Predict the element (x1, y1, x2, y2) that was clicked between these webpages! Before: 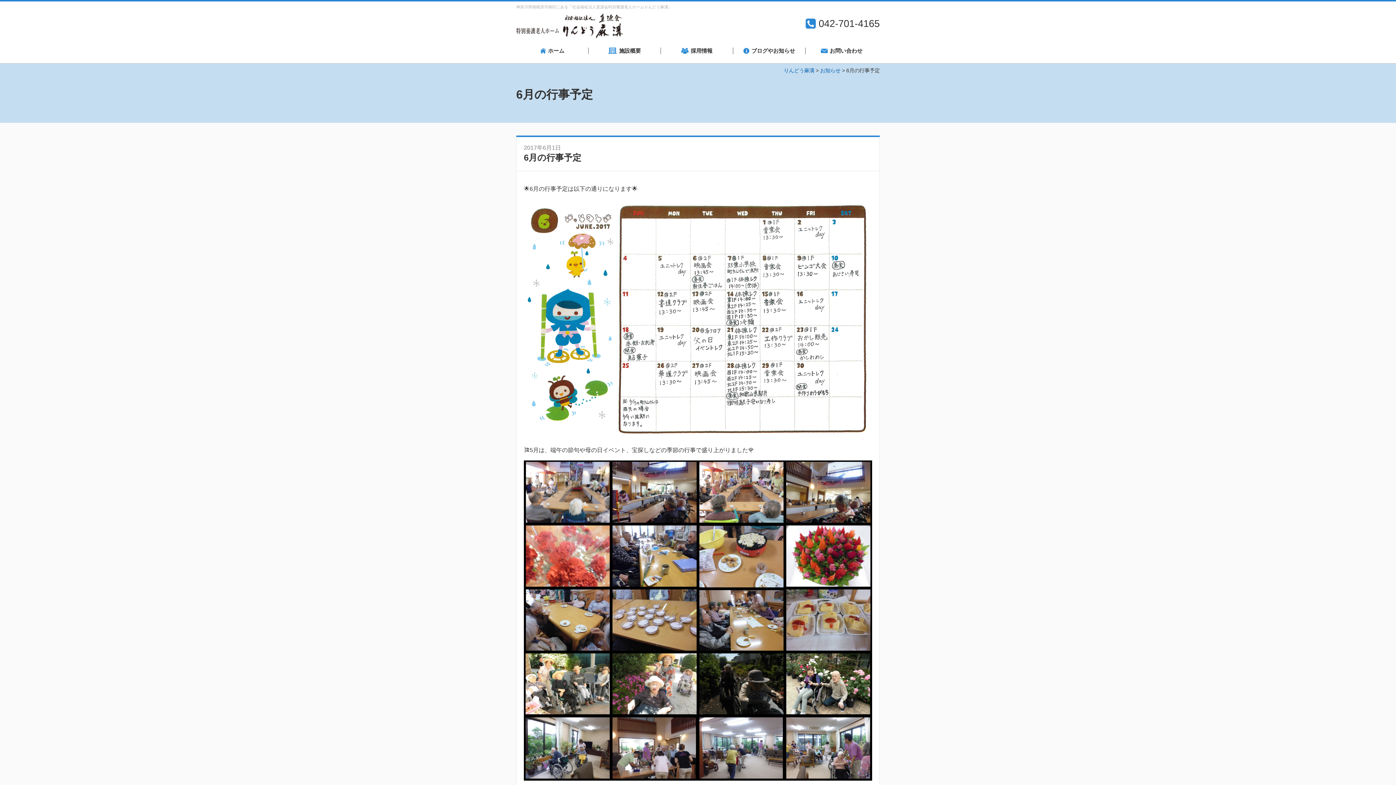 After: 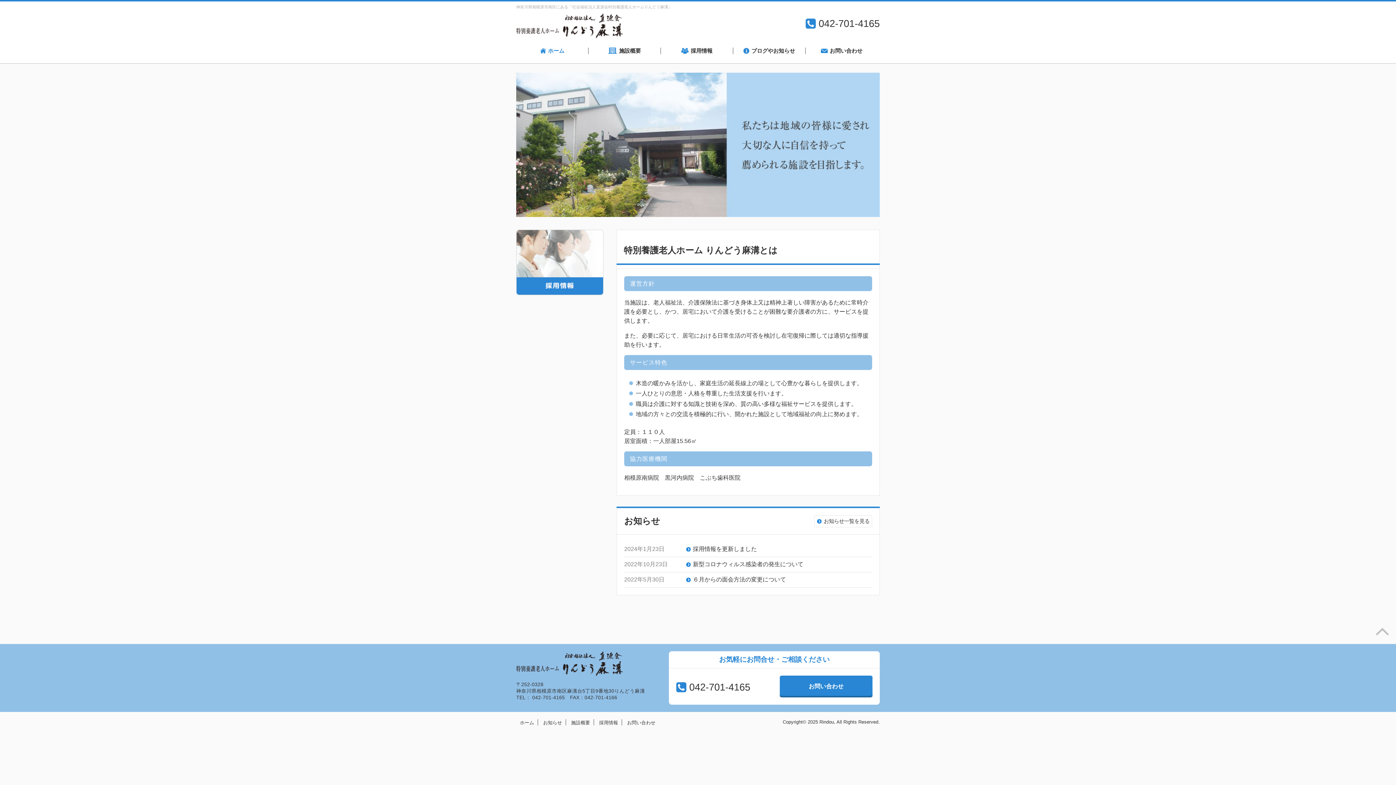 Action: label: りんどう麻溝 bbox: (784, 67, 814, 73)